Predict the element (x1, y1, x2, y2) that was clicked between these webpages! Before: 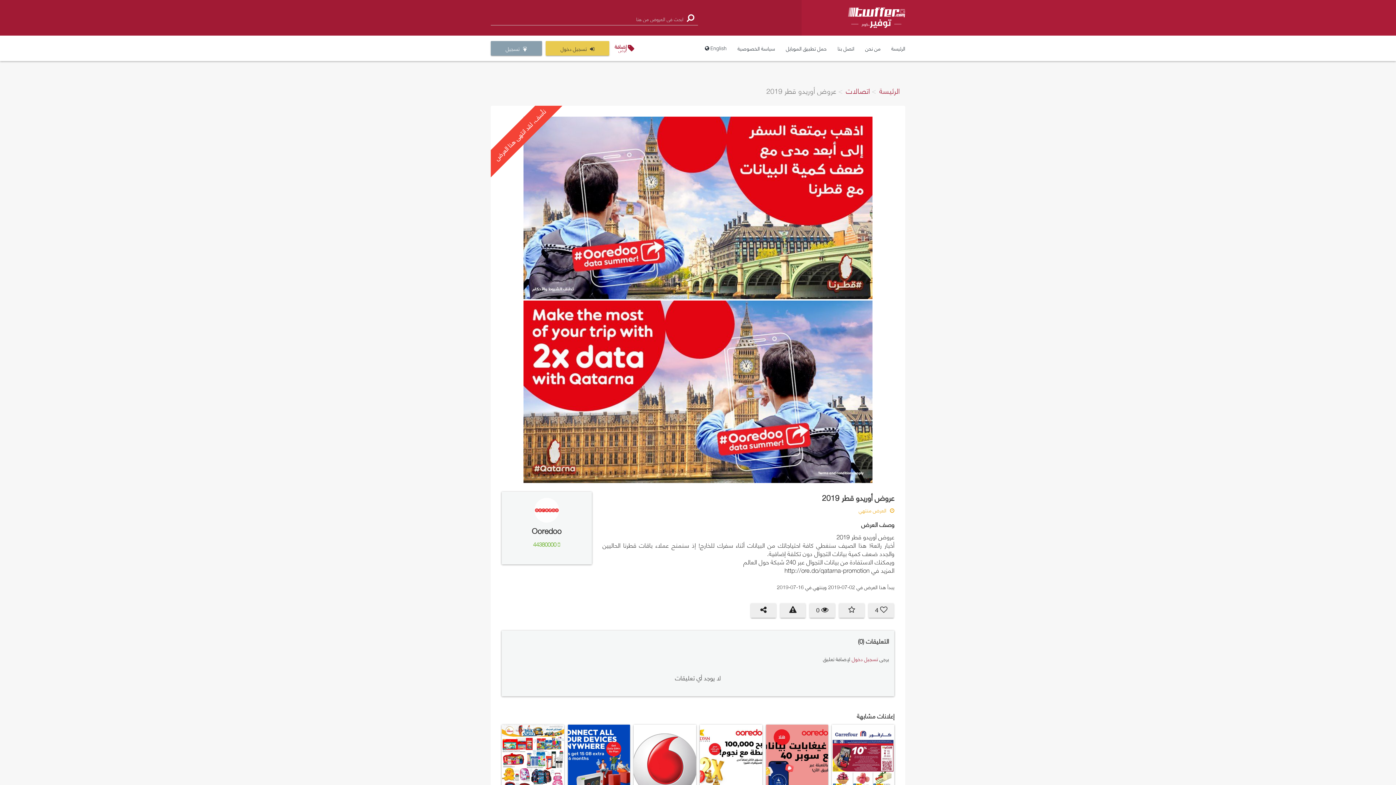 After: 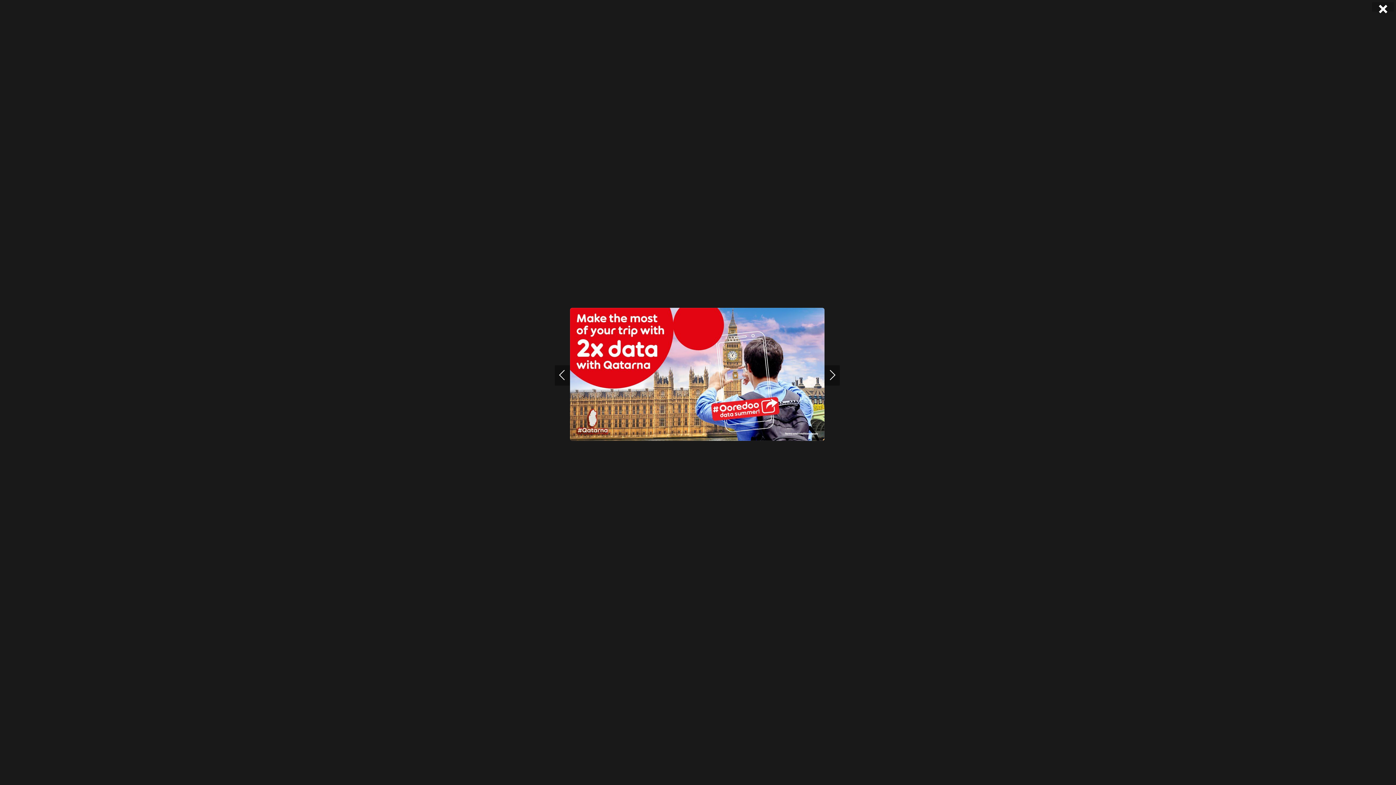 Action: bbox: (523, 475, 872, 486)